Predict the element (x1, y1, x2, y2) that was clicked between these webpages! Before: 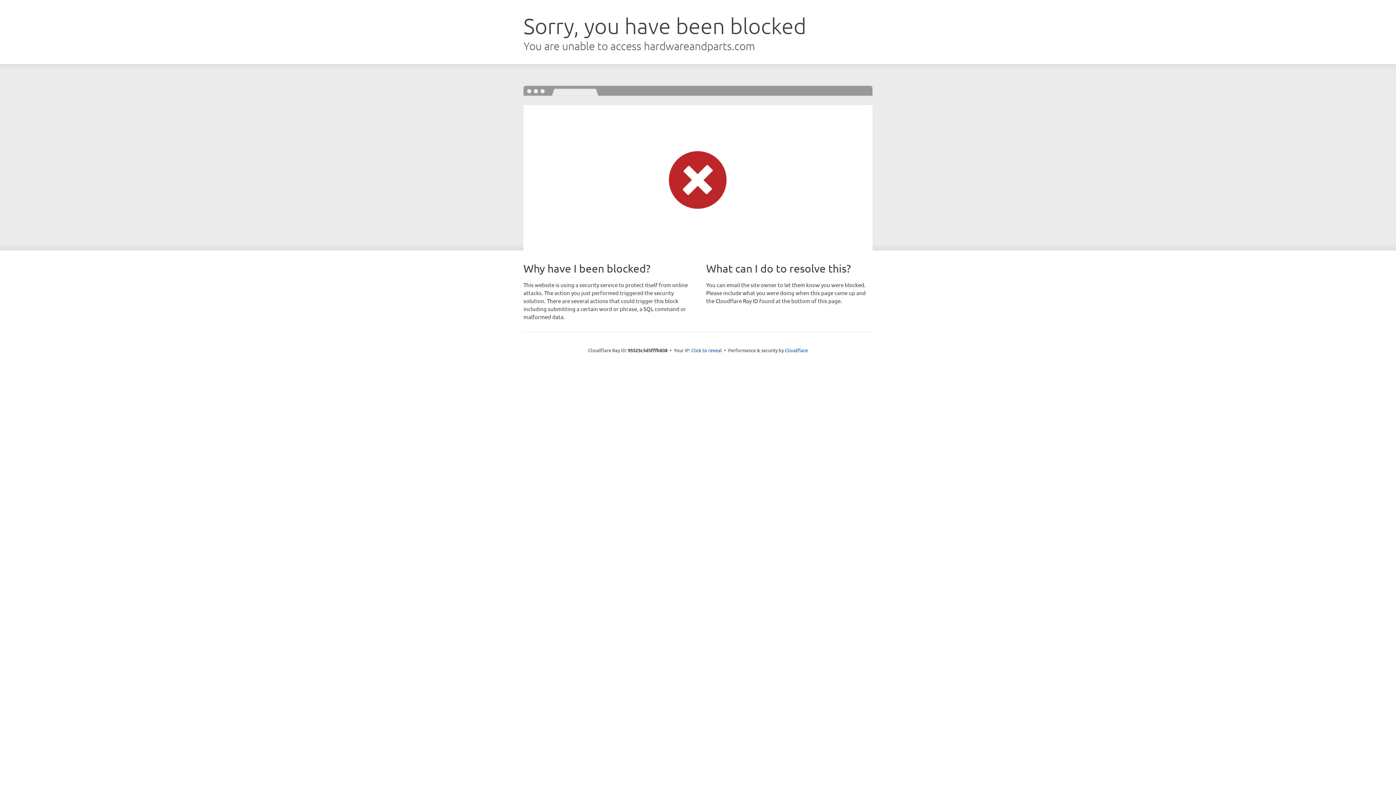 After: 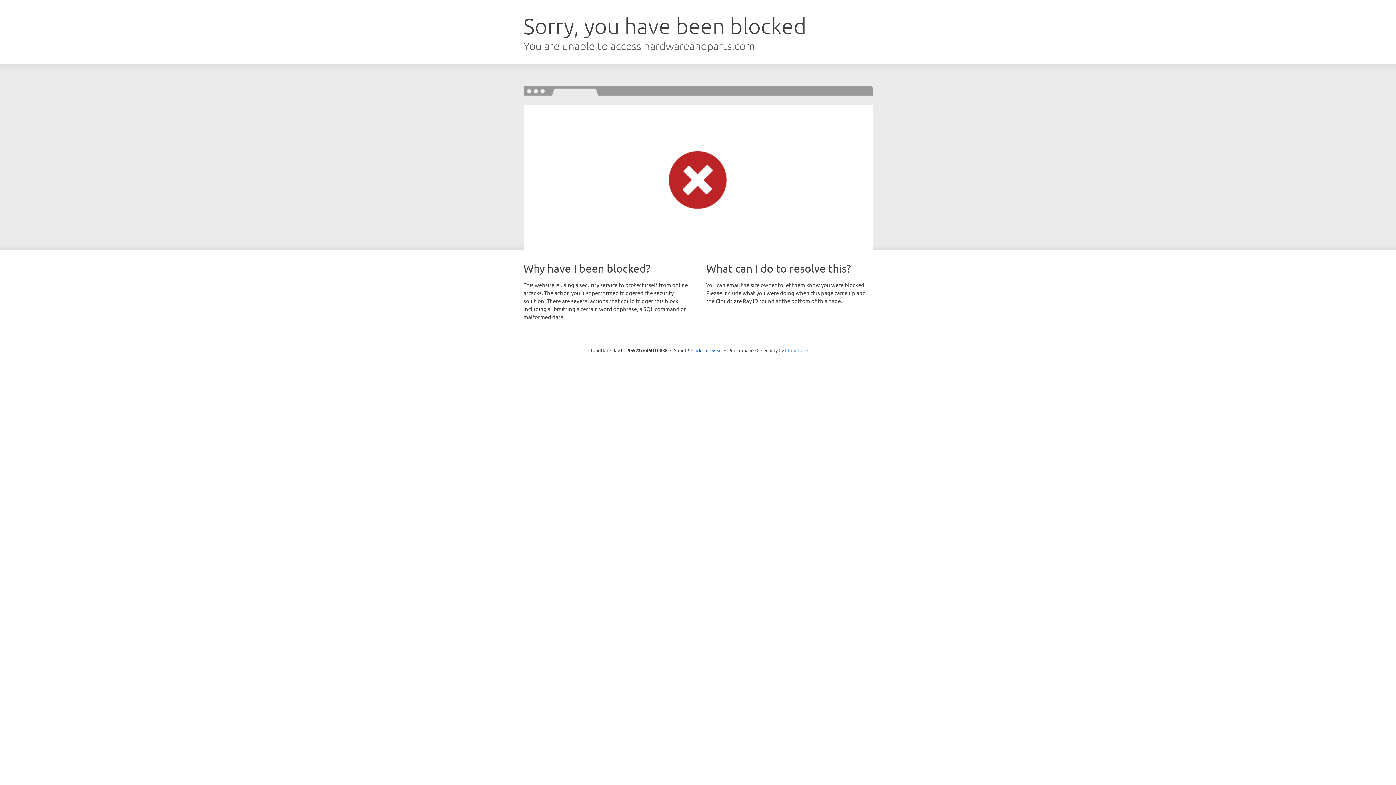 Action: label: Cloudflare bbox: (785, 347, 808, 353)